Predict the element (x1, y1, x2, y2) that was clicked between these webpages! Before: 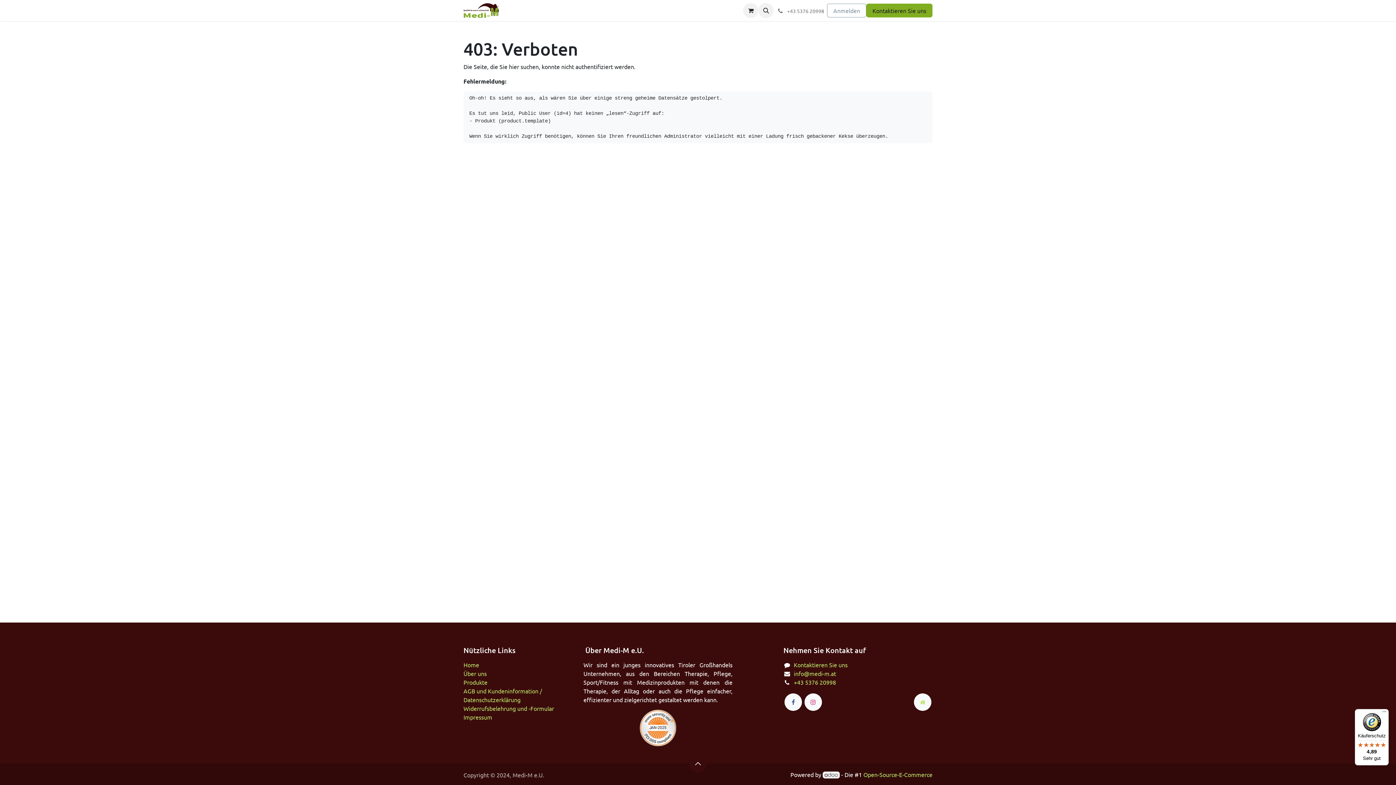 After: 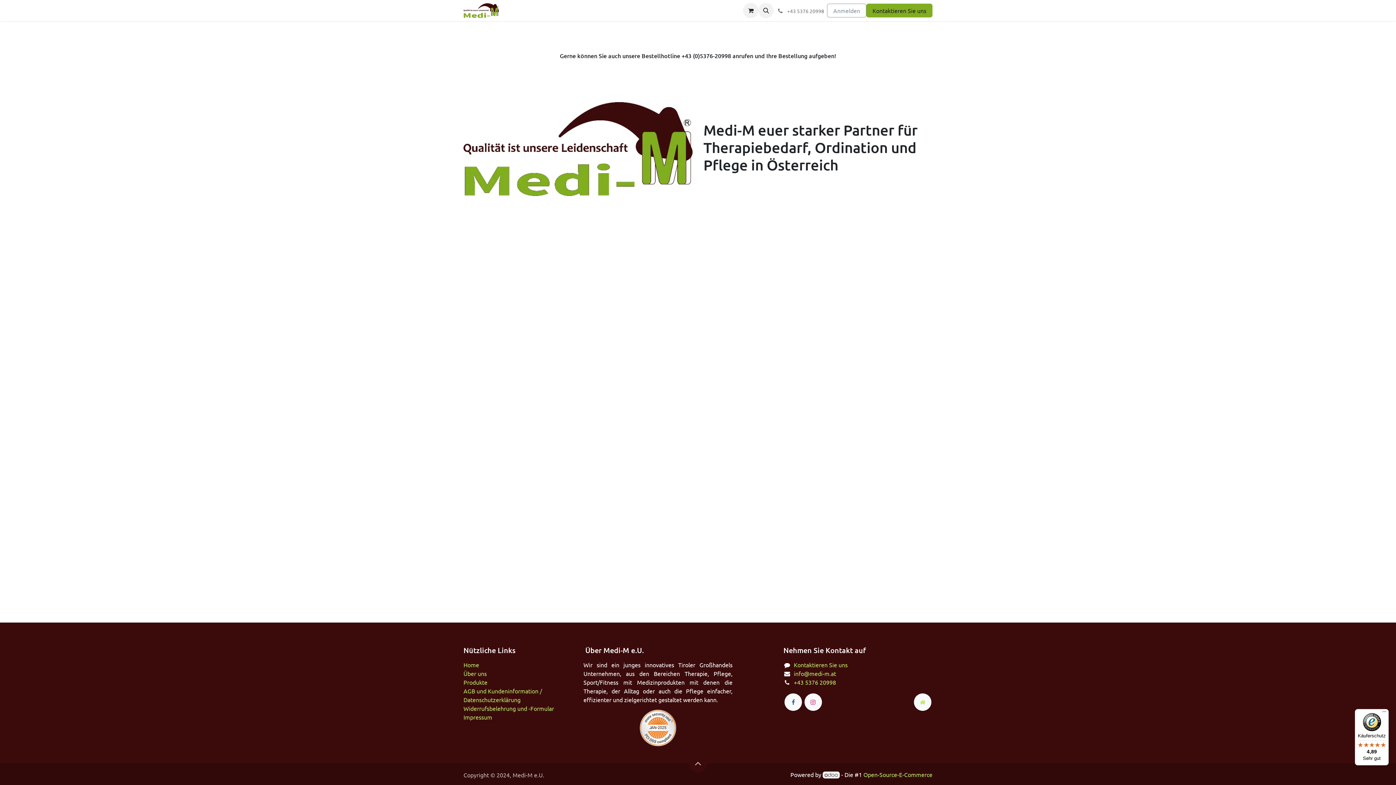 Action: bbox: (463, 3, 499, 17)